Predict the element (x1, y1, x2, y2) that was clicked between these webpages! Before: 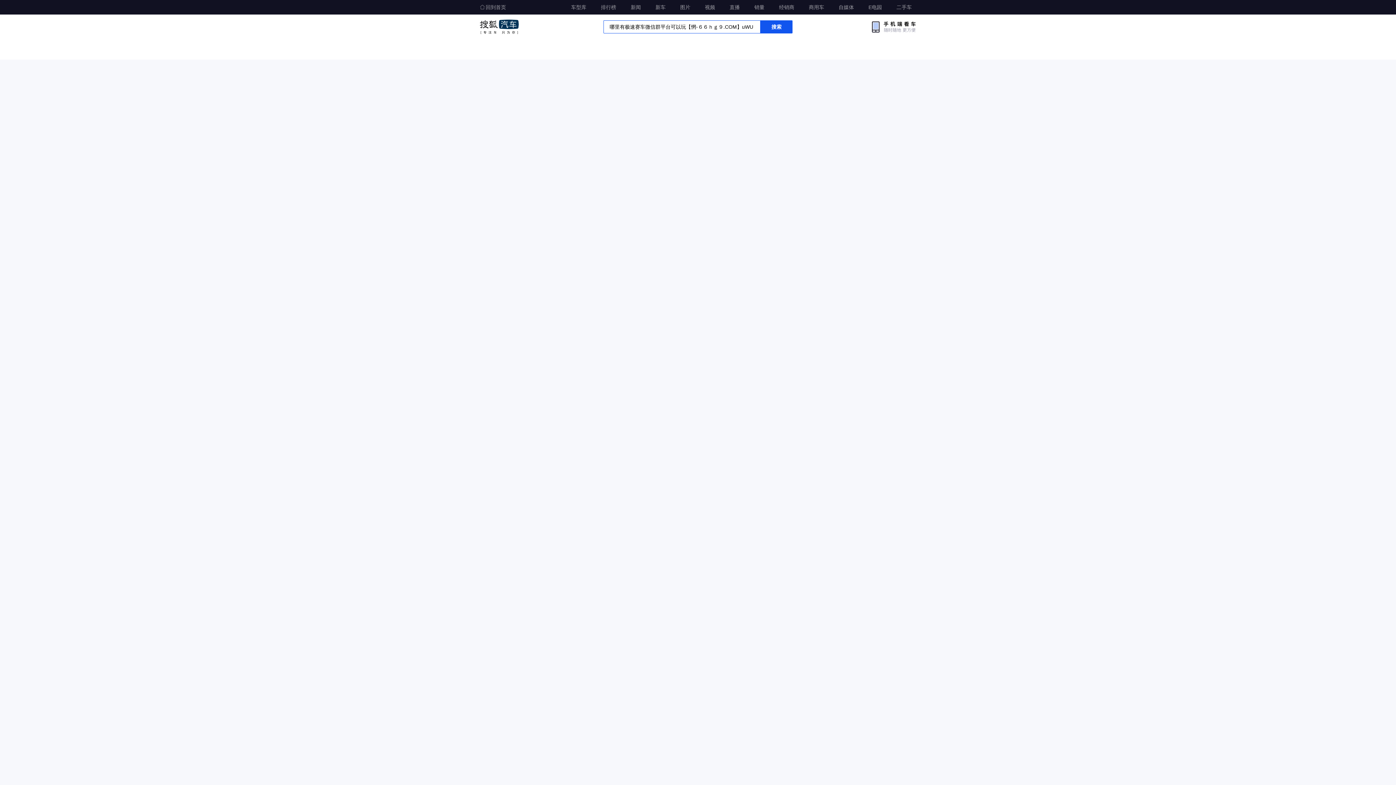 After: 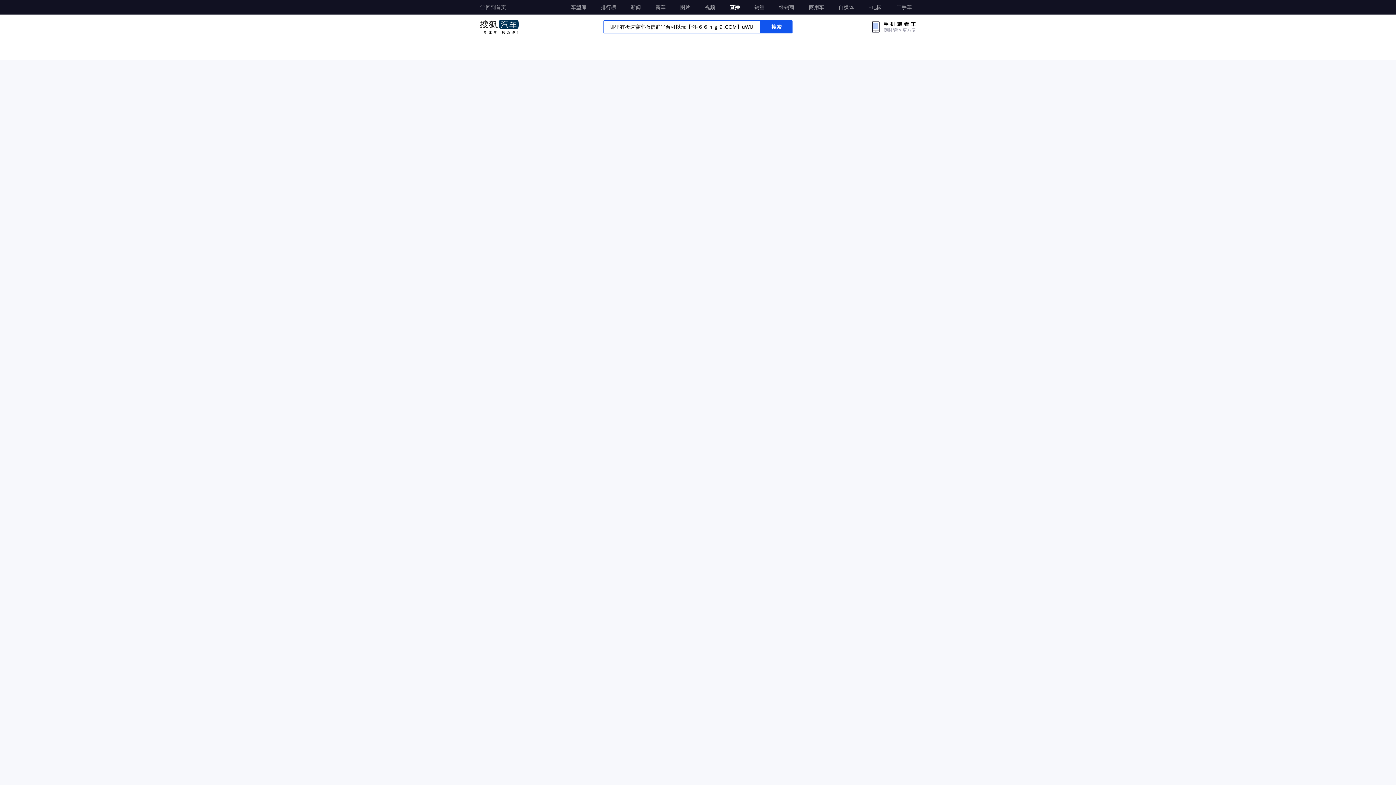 Action: label: 直播 bbox: (725, 0, 744, 13)